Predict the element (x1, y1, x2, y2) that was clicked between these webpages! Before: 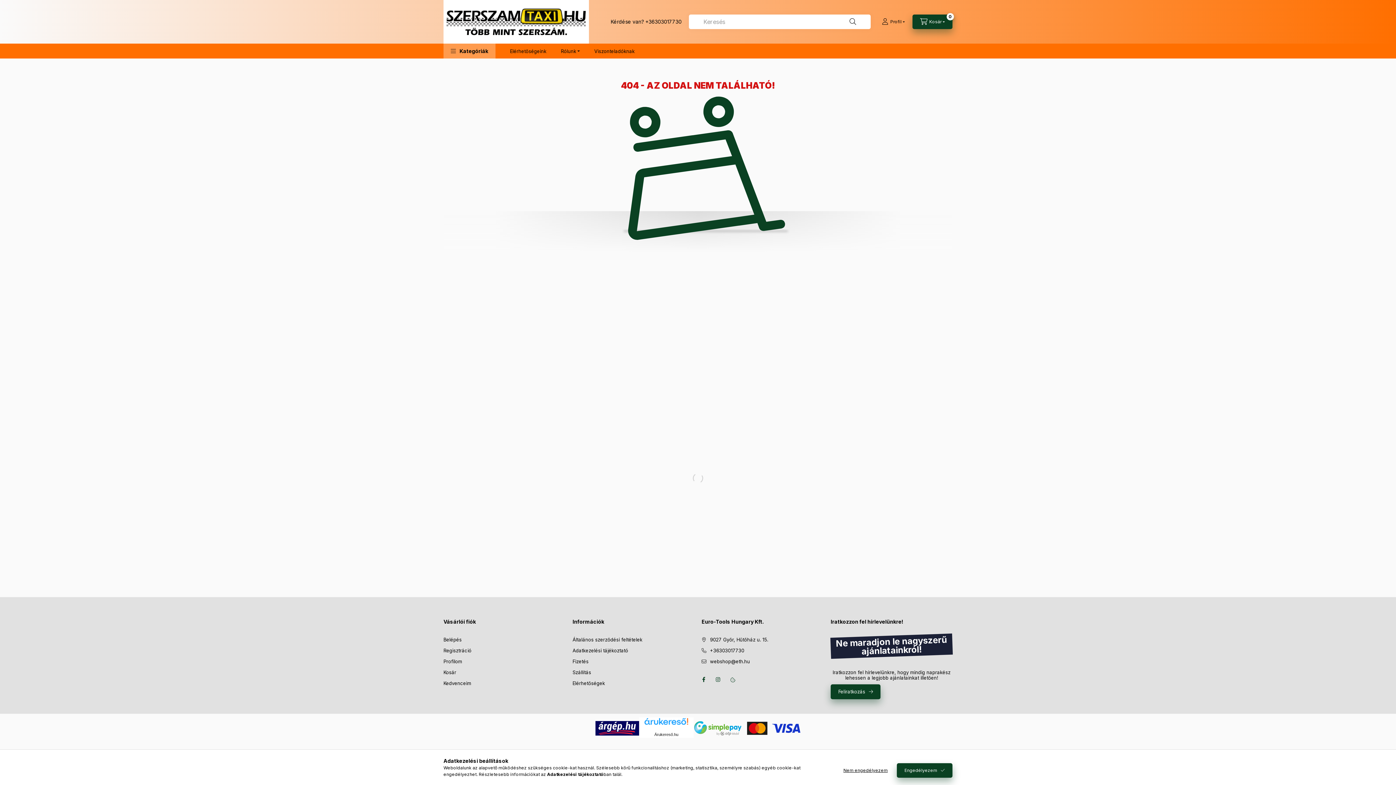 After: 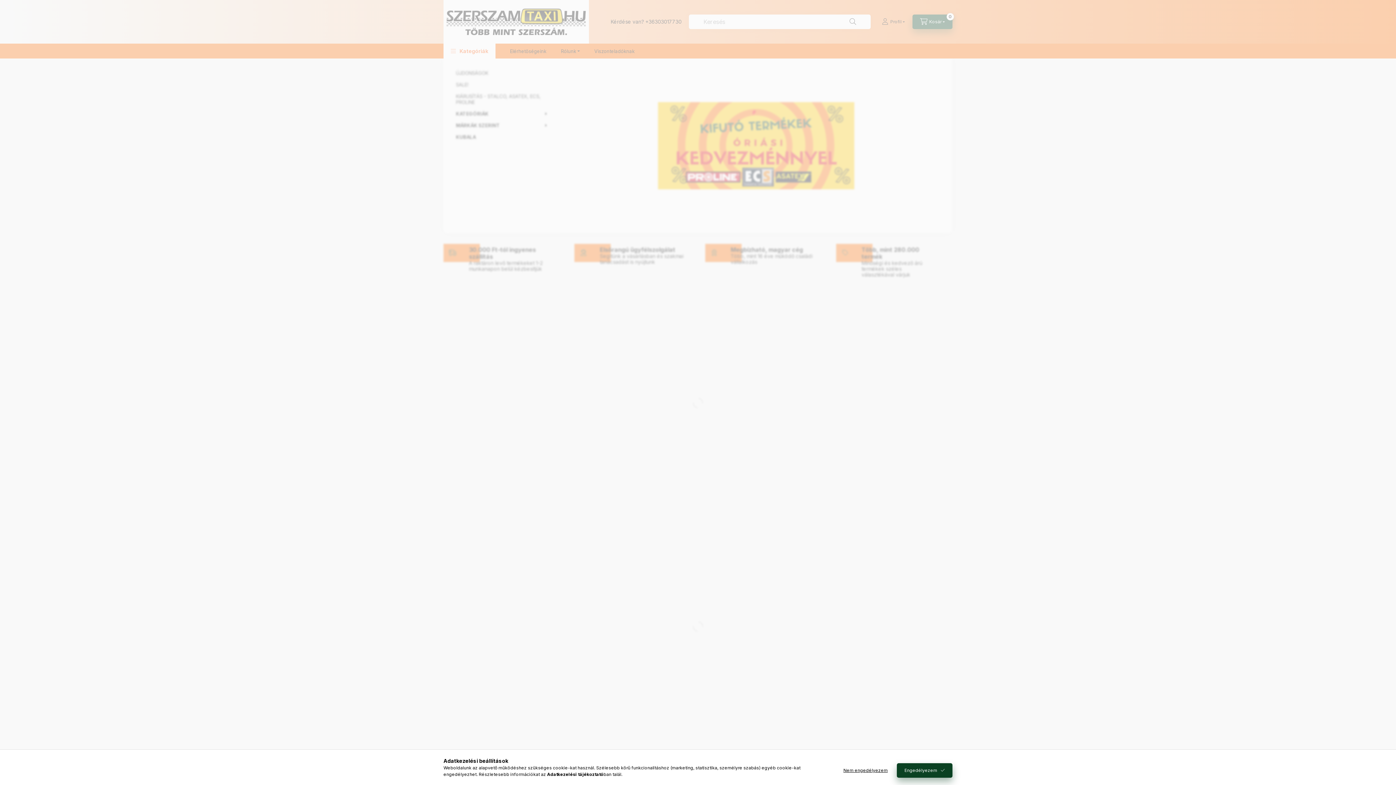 Action: bbox: (443, 658, 462, 665) label: Profilom